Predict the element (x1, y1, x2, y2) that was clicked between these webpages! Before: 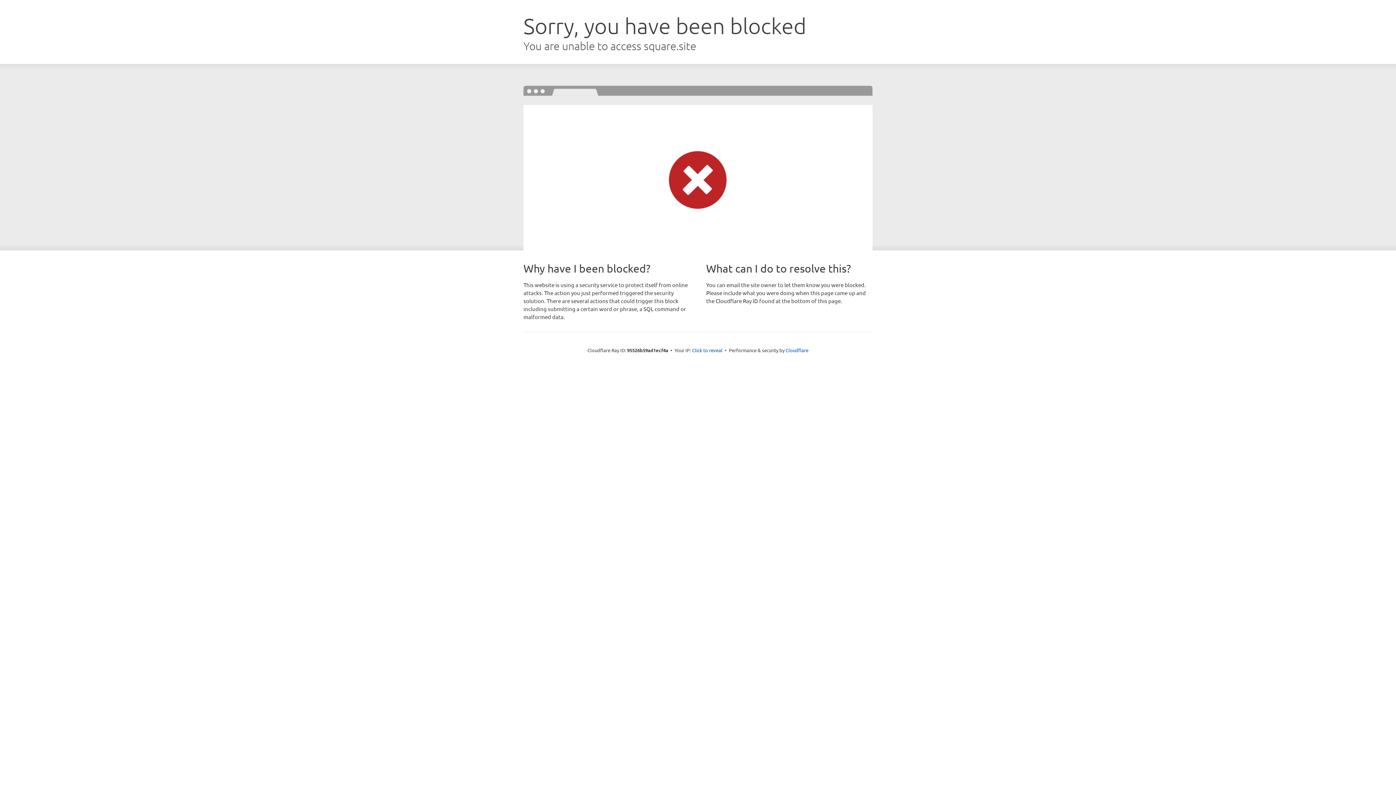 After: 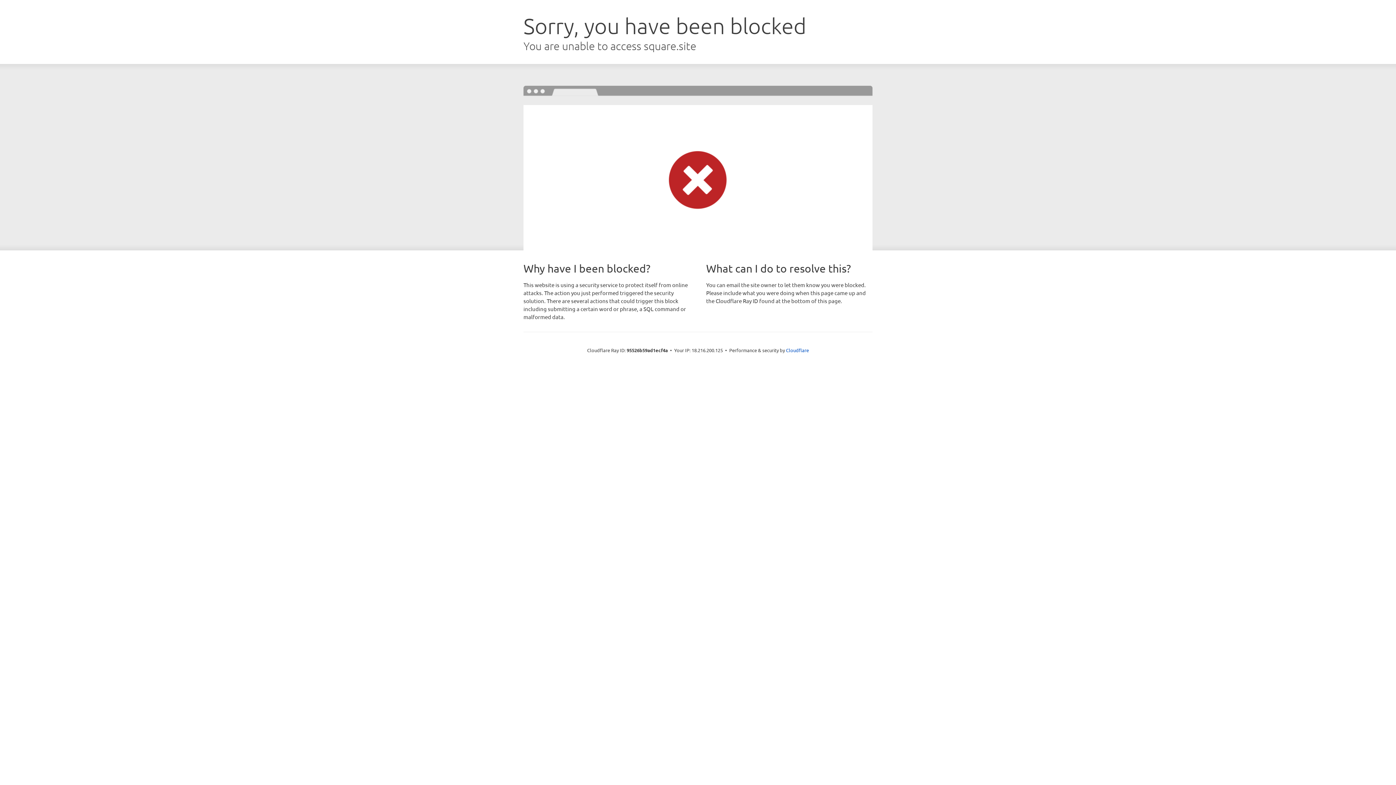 Action: label: Click to reveal bbox: (692, 346, 722, 353)